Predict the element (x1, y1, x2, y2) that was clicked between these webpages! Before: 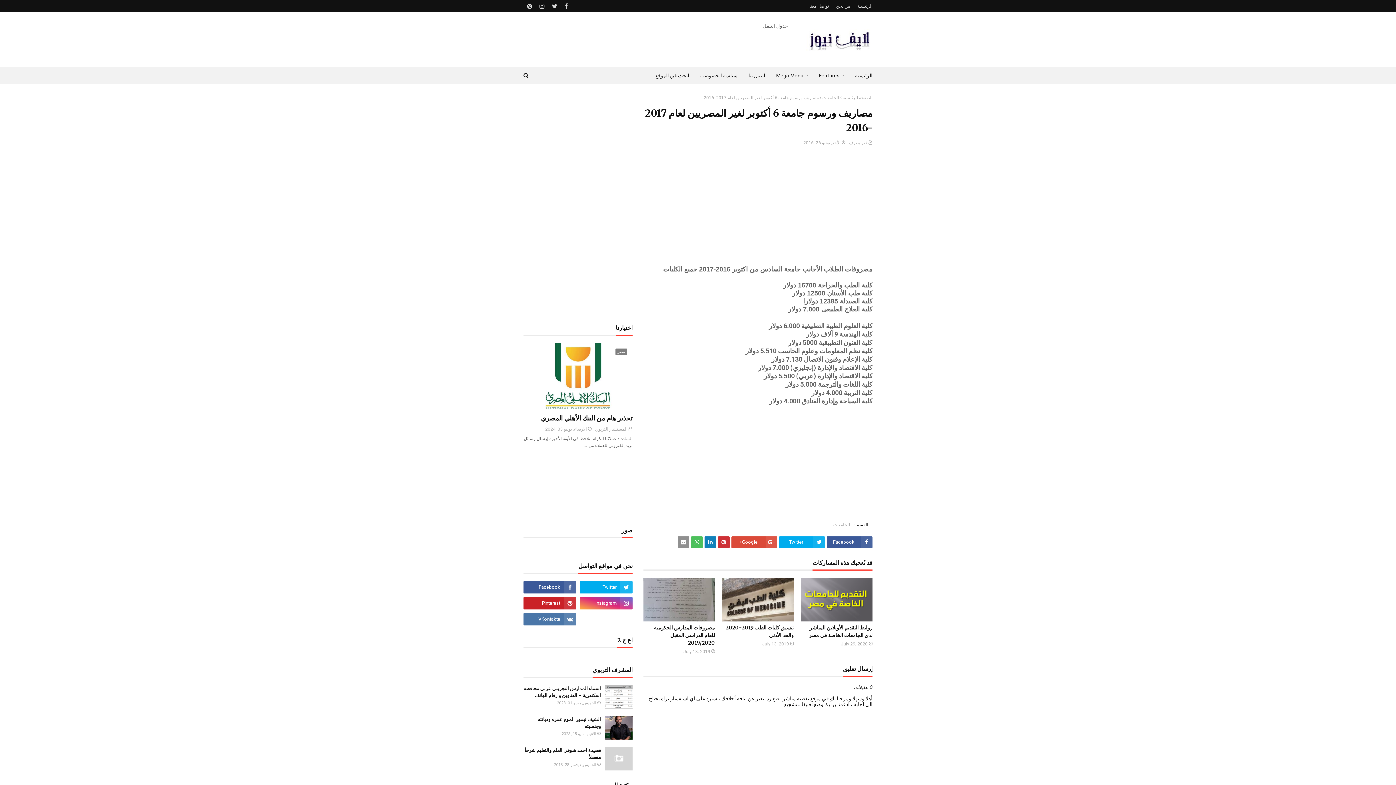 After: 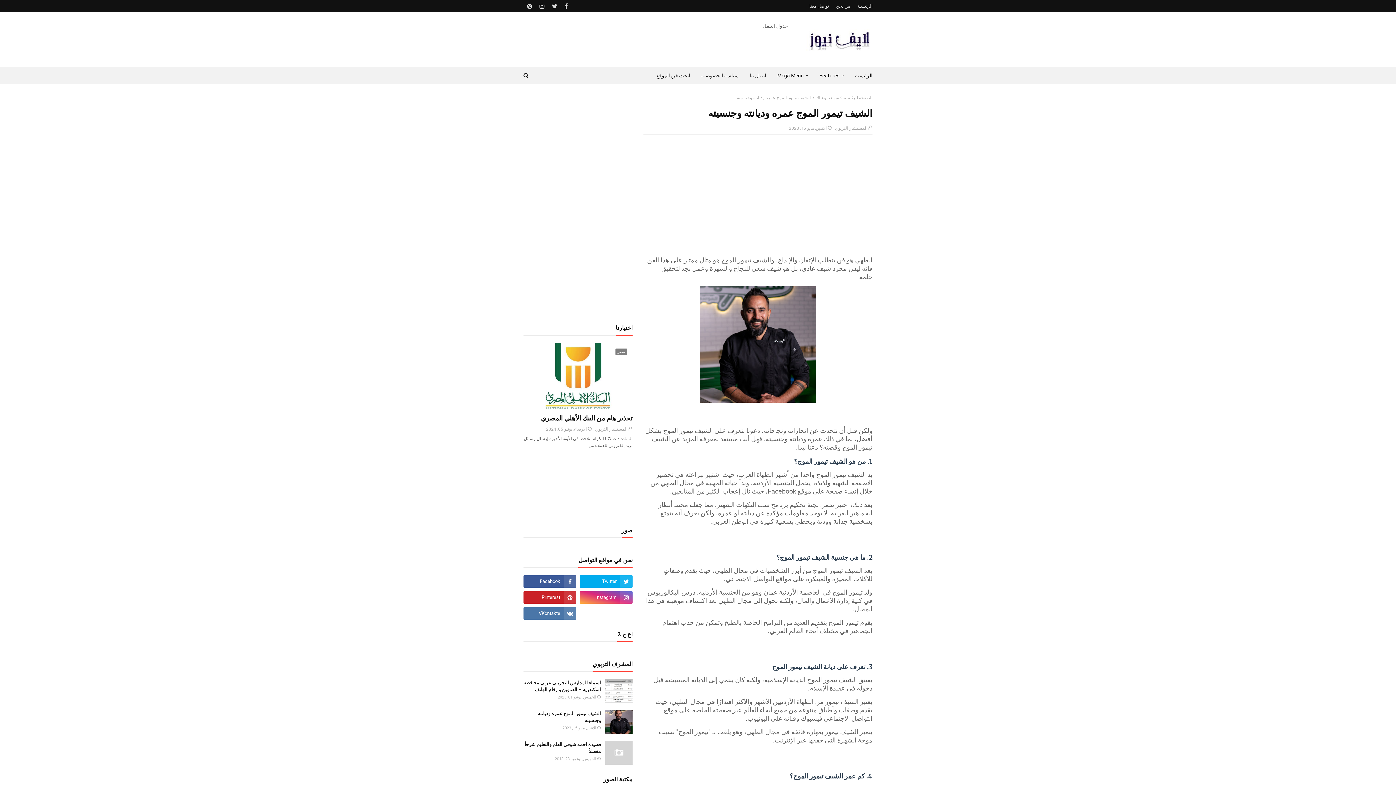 Action: label: الشيف تيمور الموج عمره وديانته وجنسيته bbox: (523, 716, 601, 730)